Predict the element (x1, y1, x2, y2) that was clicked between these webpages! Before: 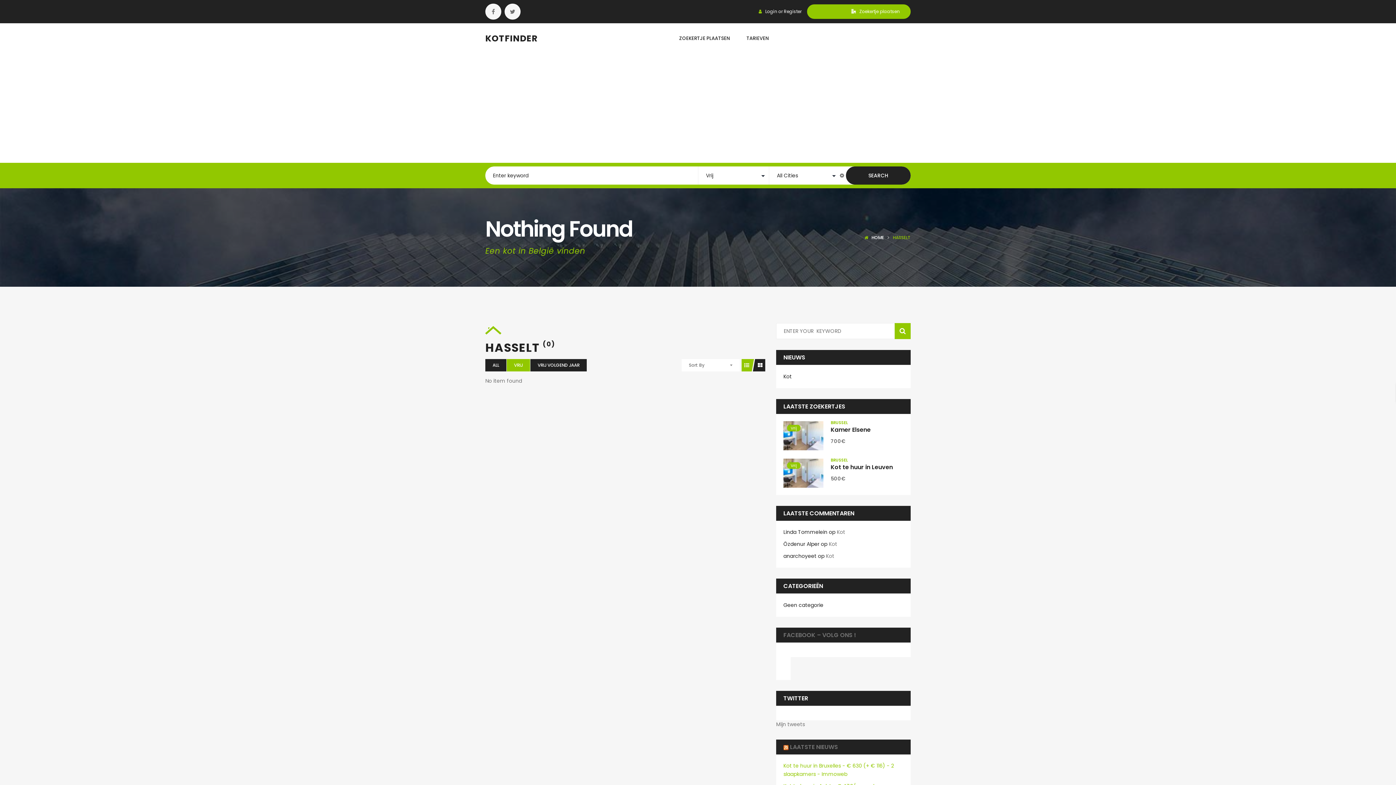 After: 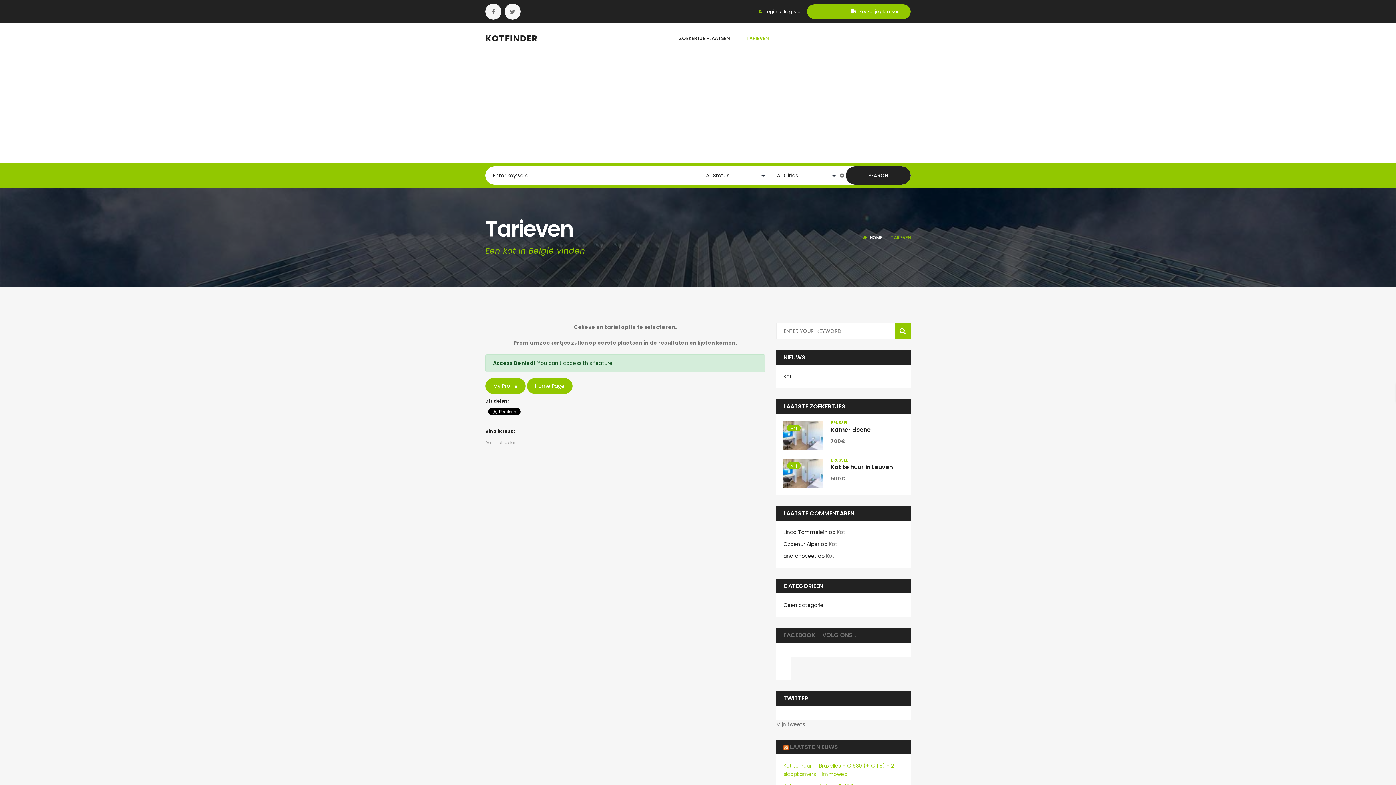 Action: label: TARIEVEN bbox: (746, 23, 769, 53)